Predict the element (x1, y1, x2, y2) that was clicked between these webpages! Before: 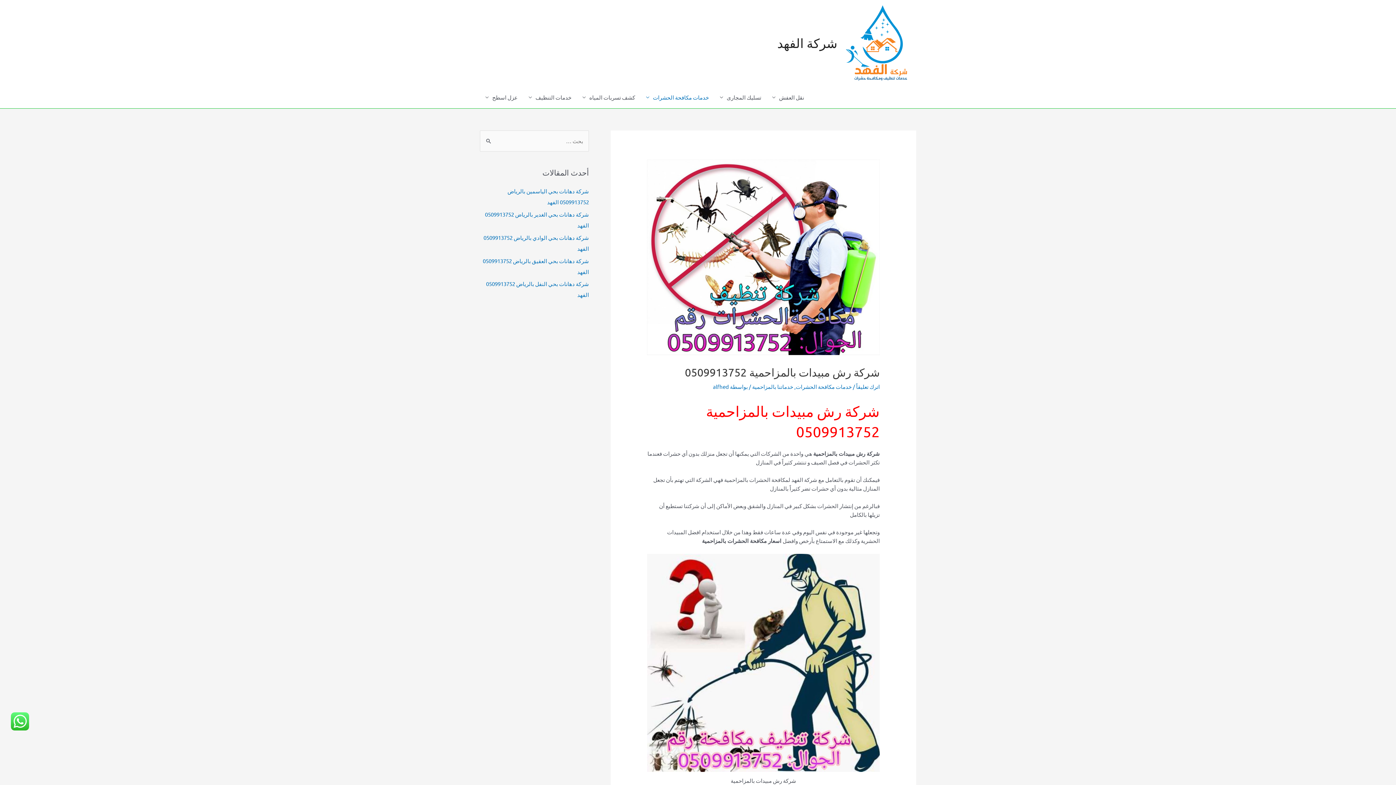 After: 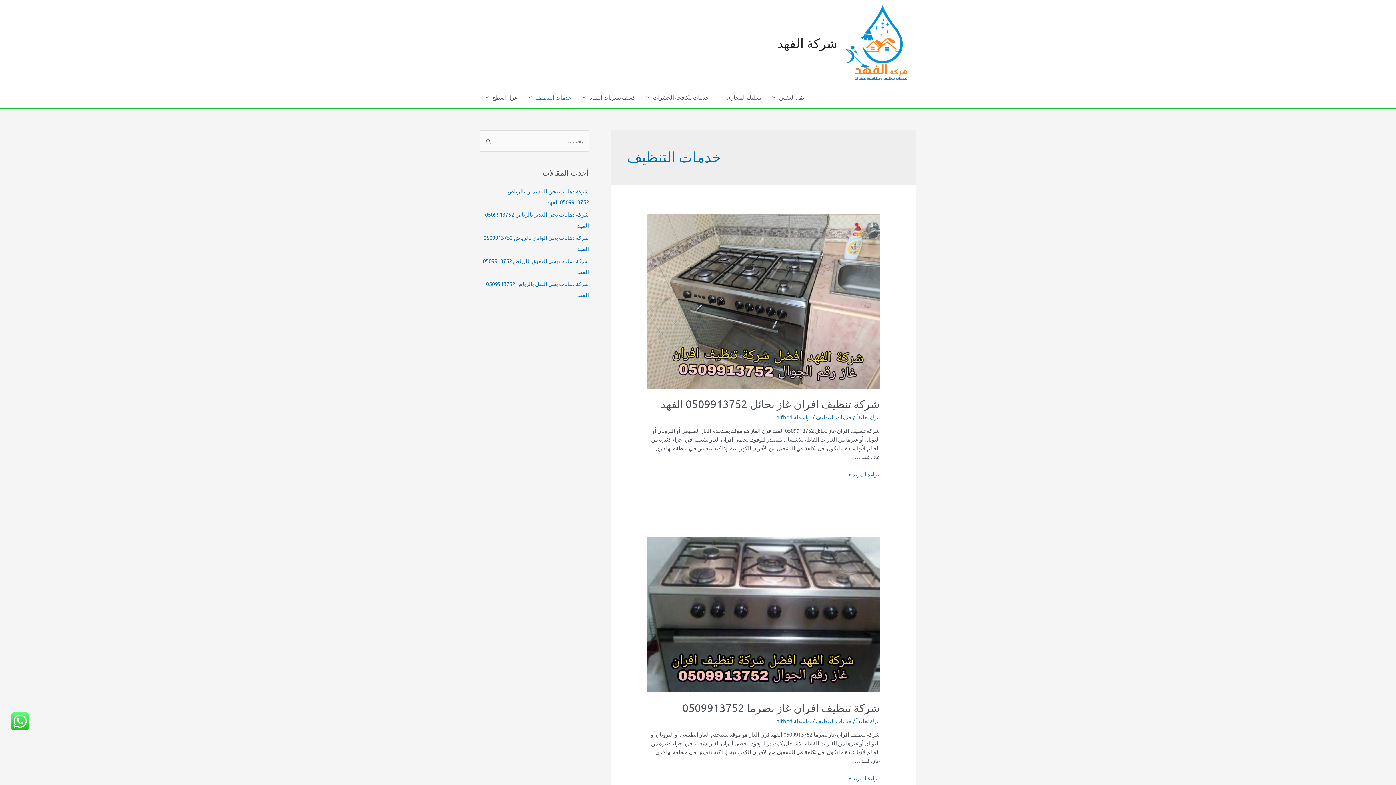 Action: bbox: (523, 86, 577, 108) label: خدمات التنظيف